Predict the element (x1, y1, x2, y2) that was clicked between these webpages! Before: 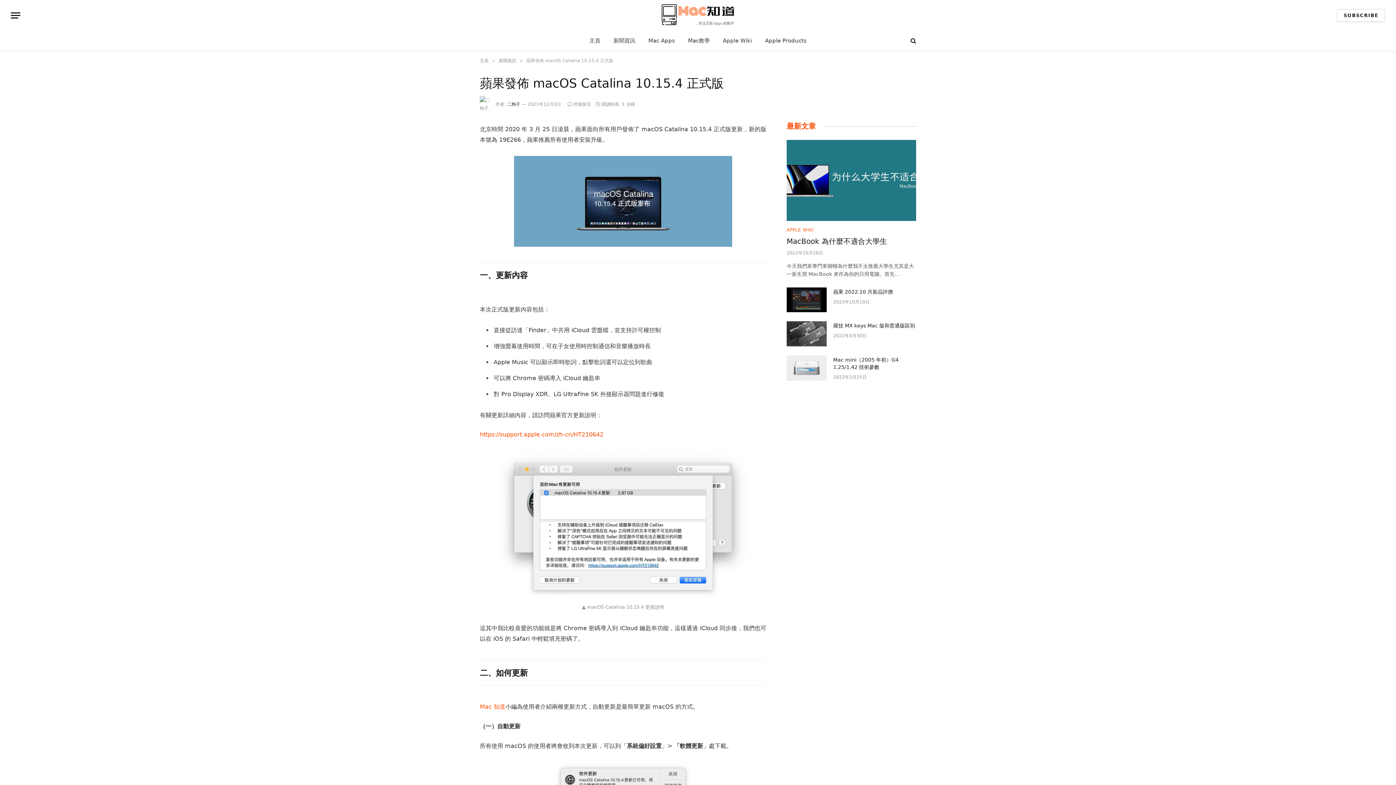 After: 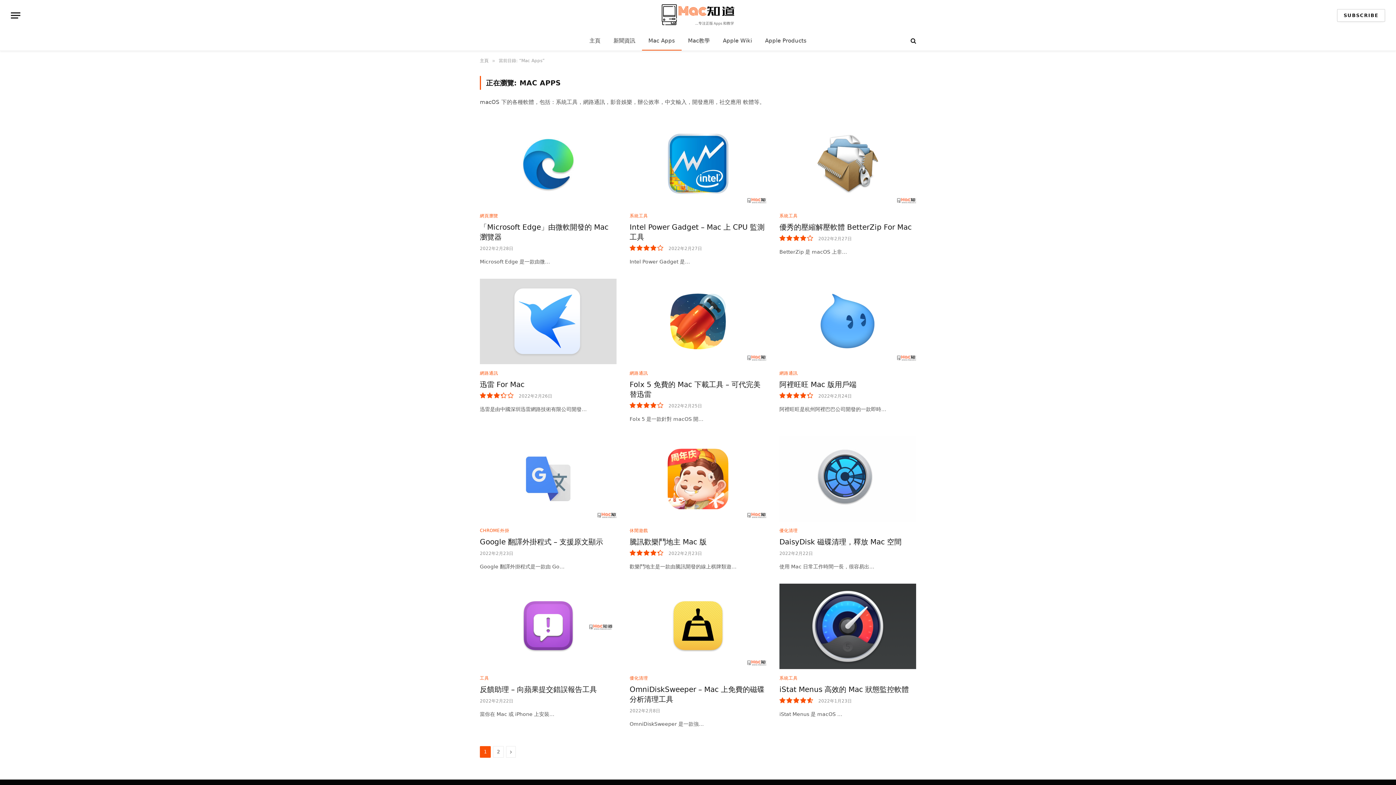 Action: label: Mac Apps bbox: (642, 30, 681, 50)